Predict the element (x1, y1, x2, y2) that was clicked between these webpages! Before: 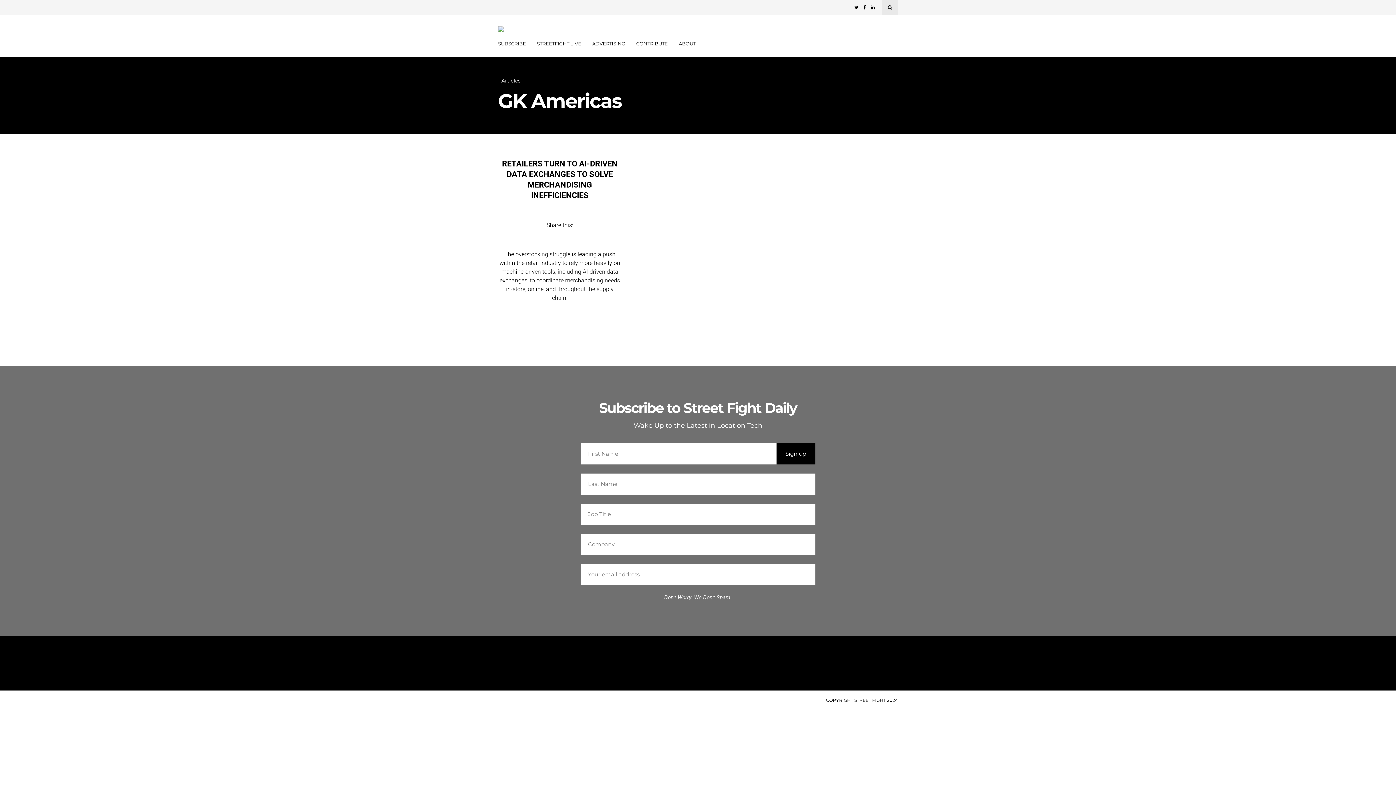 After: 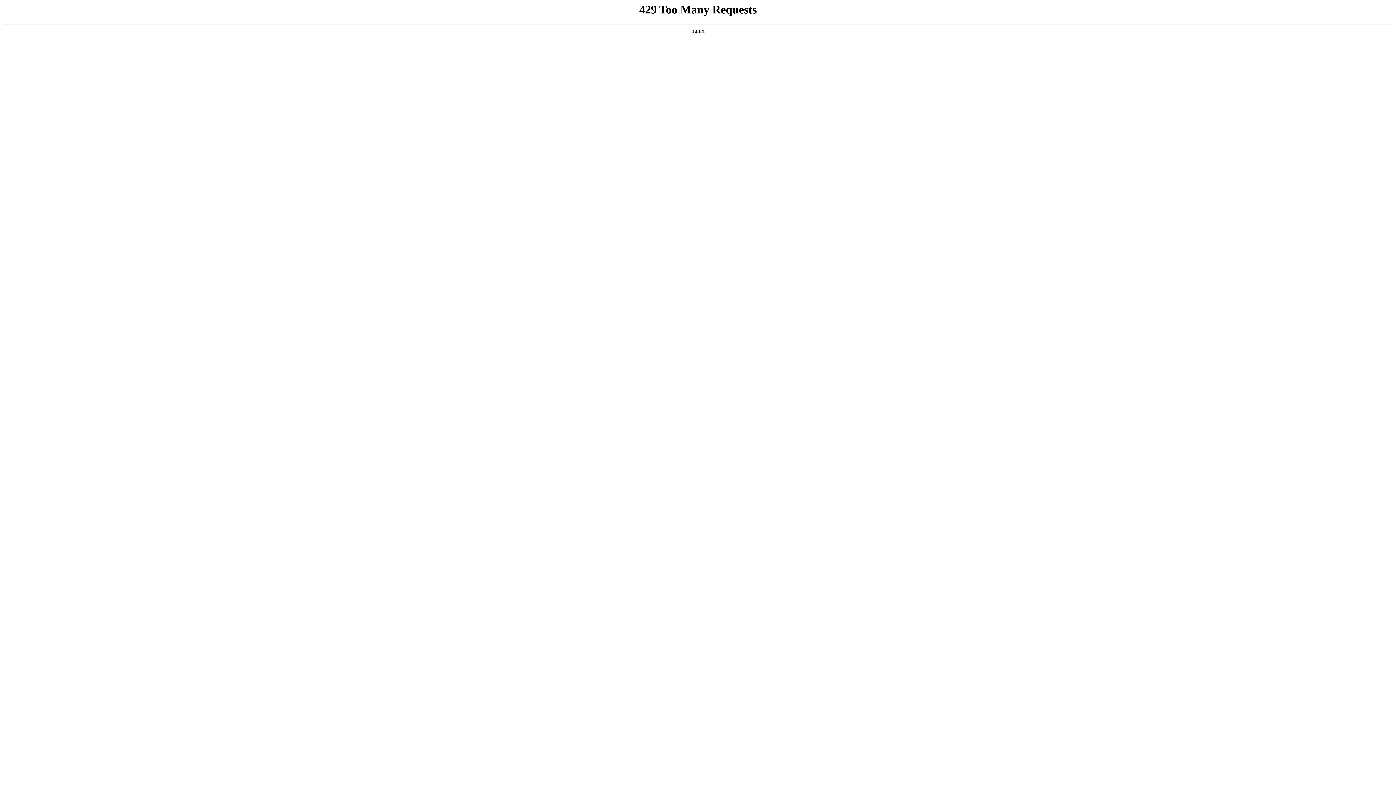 Action: label: STREETFIGHT LIVE bbox: (537, 32, 581, 57)